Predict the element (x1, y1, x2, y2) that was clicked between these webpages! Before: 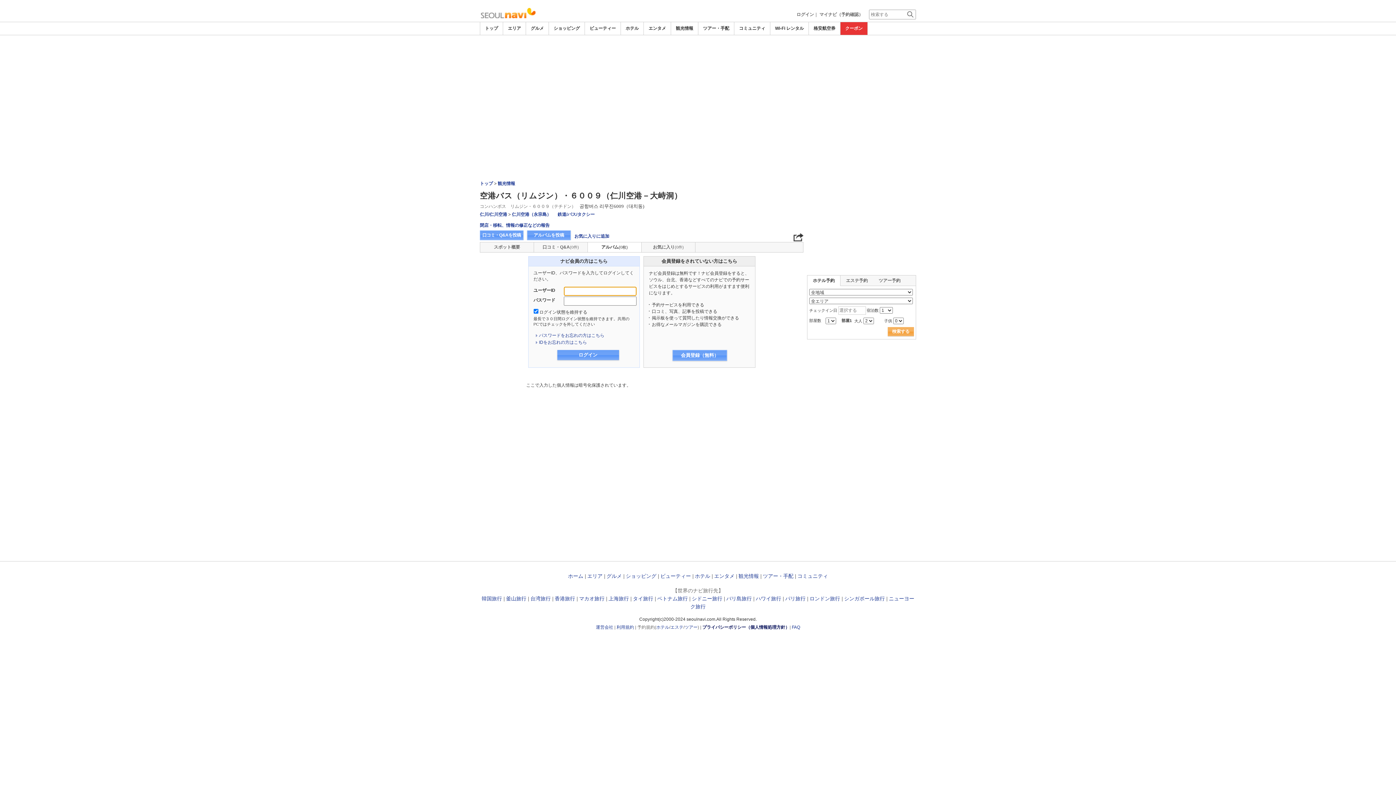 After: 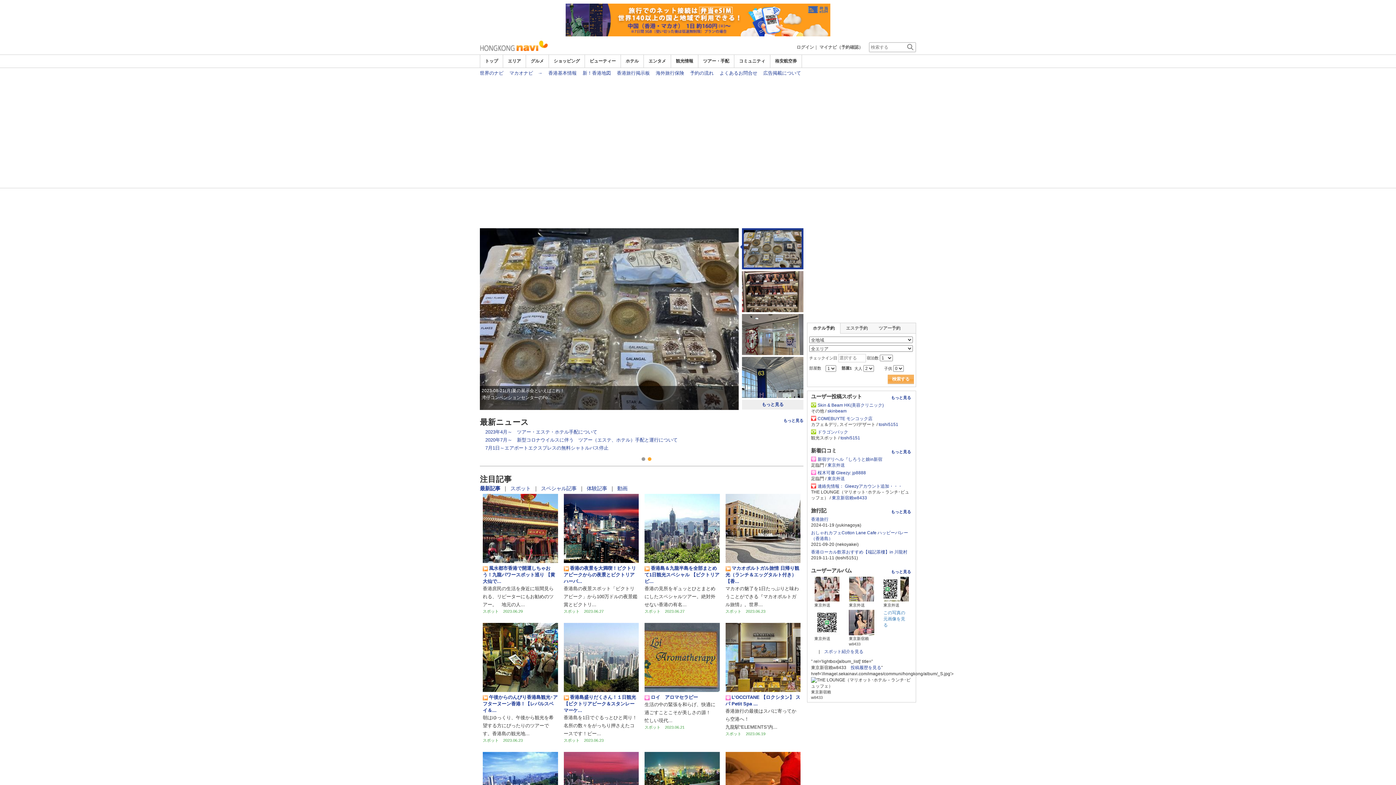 Action: bbox: (554, 596, 575, 601) label: 香港旅行